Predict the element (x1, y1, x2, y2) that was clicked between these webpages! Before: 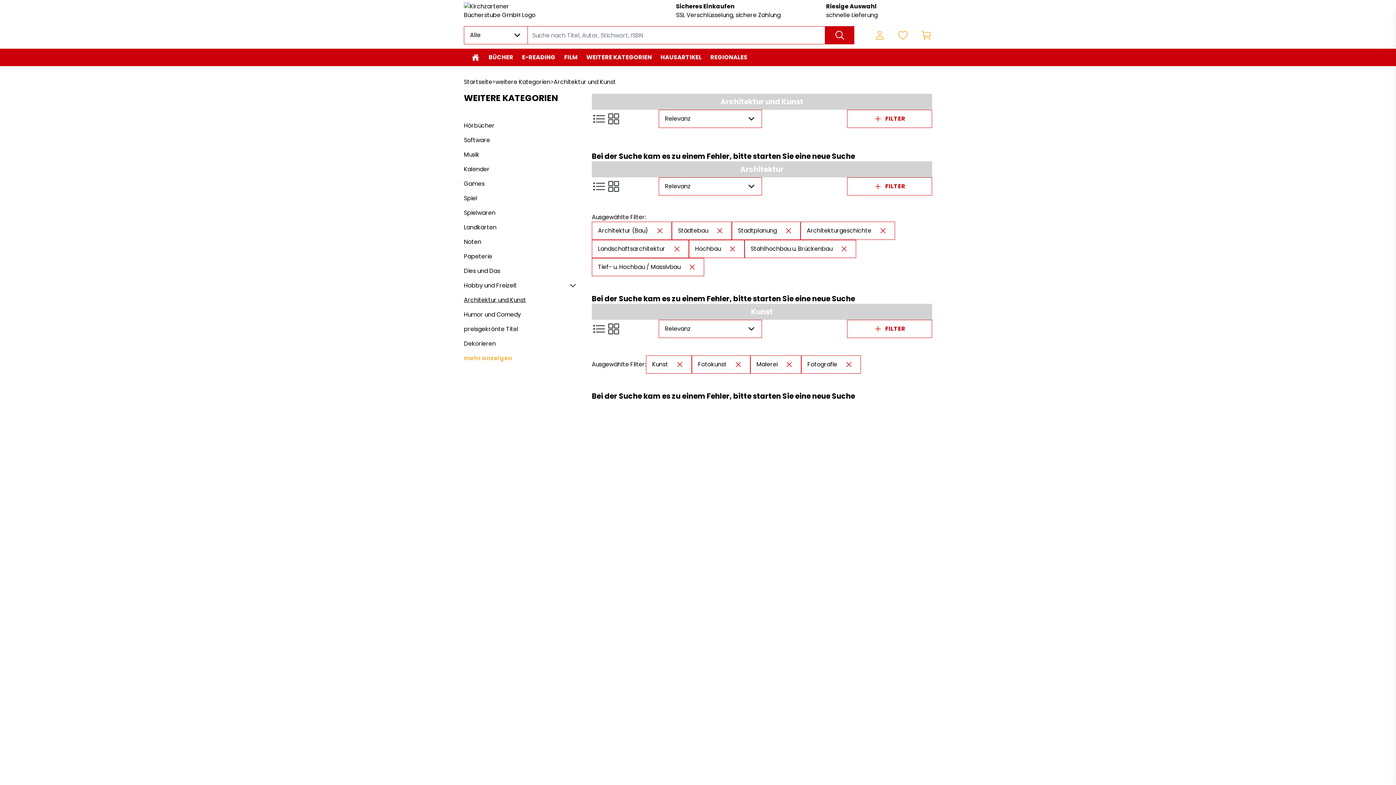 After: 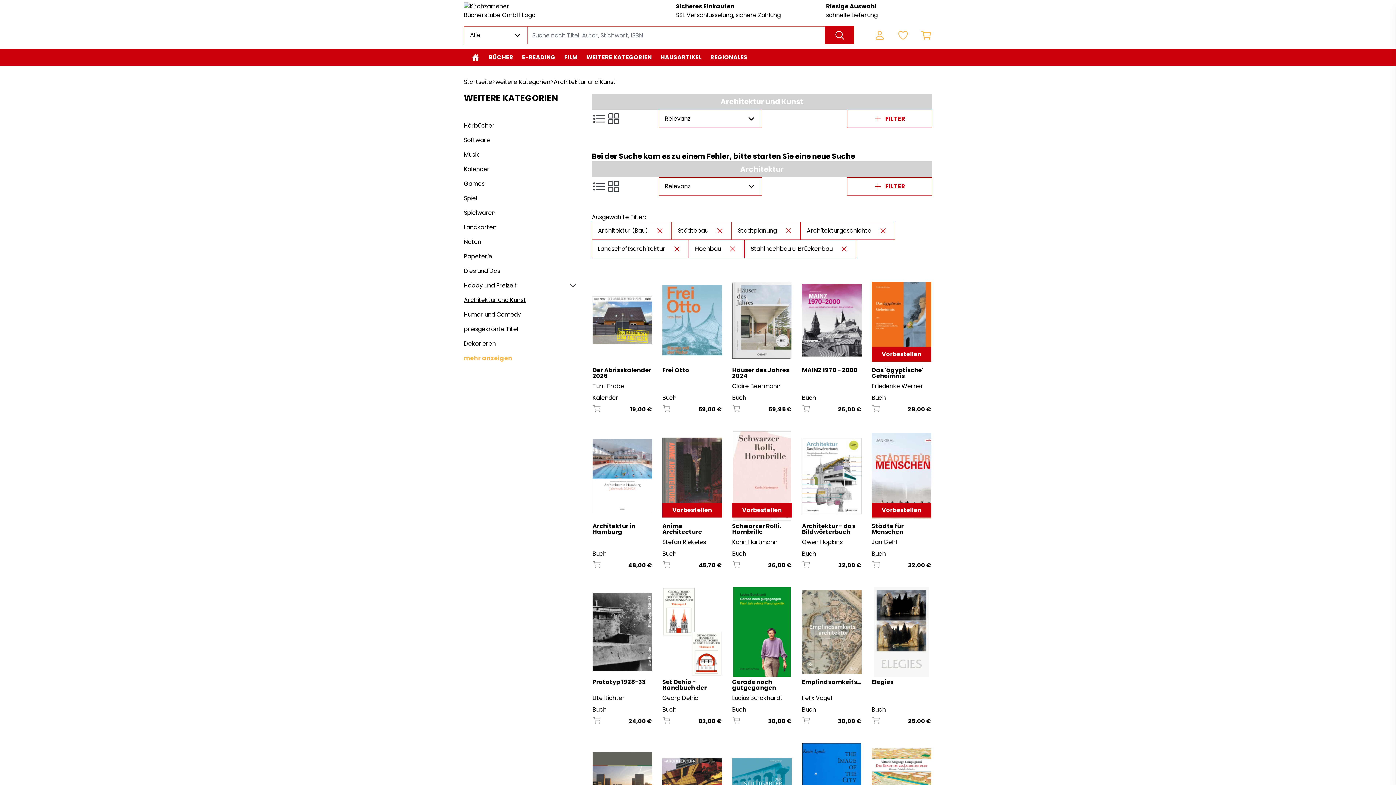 Action: bbox: (685, 262, 702, 271) label: Filter entfernen